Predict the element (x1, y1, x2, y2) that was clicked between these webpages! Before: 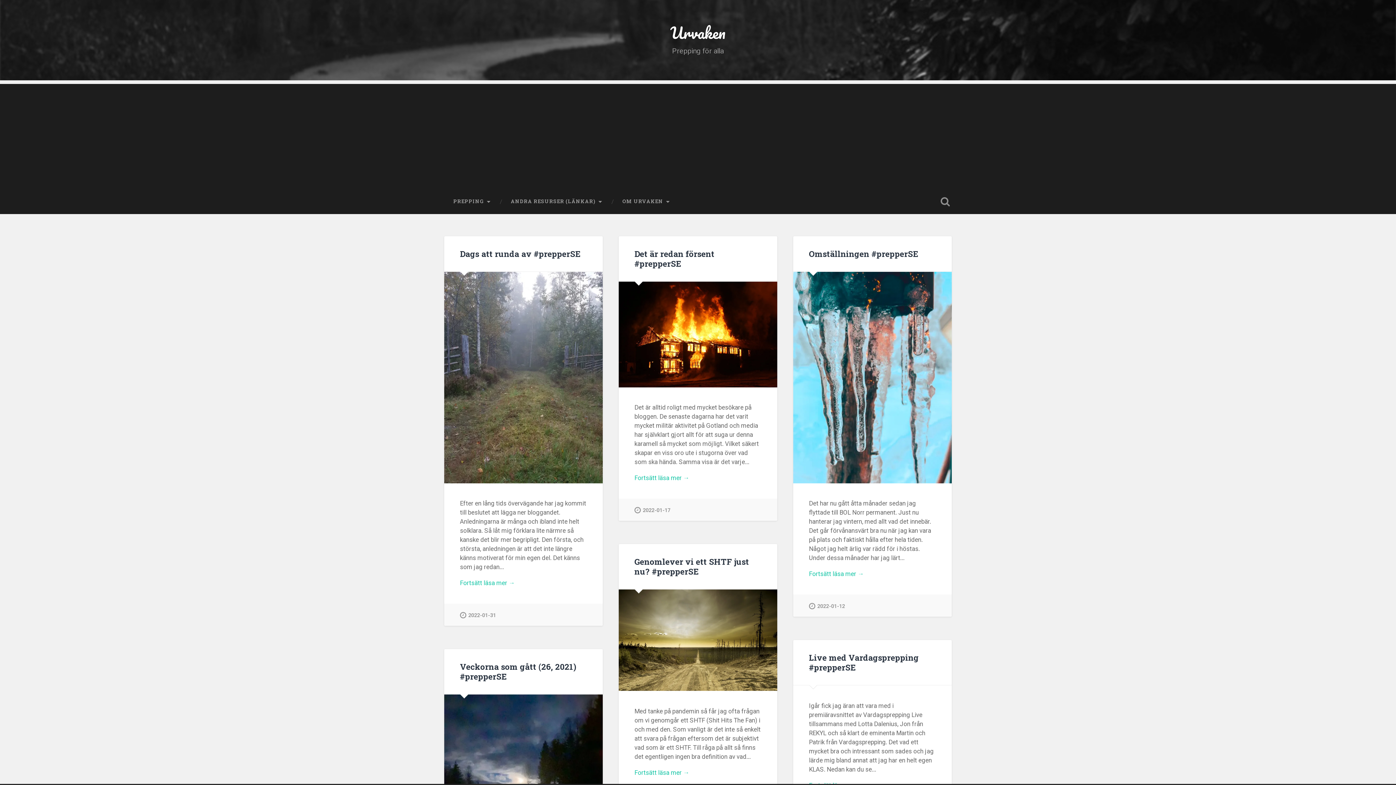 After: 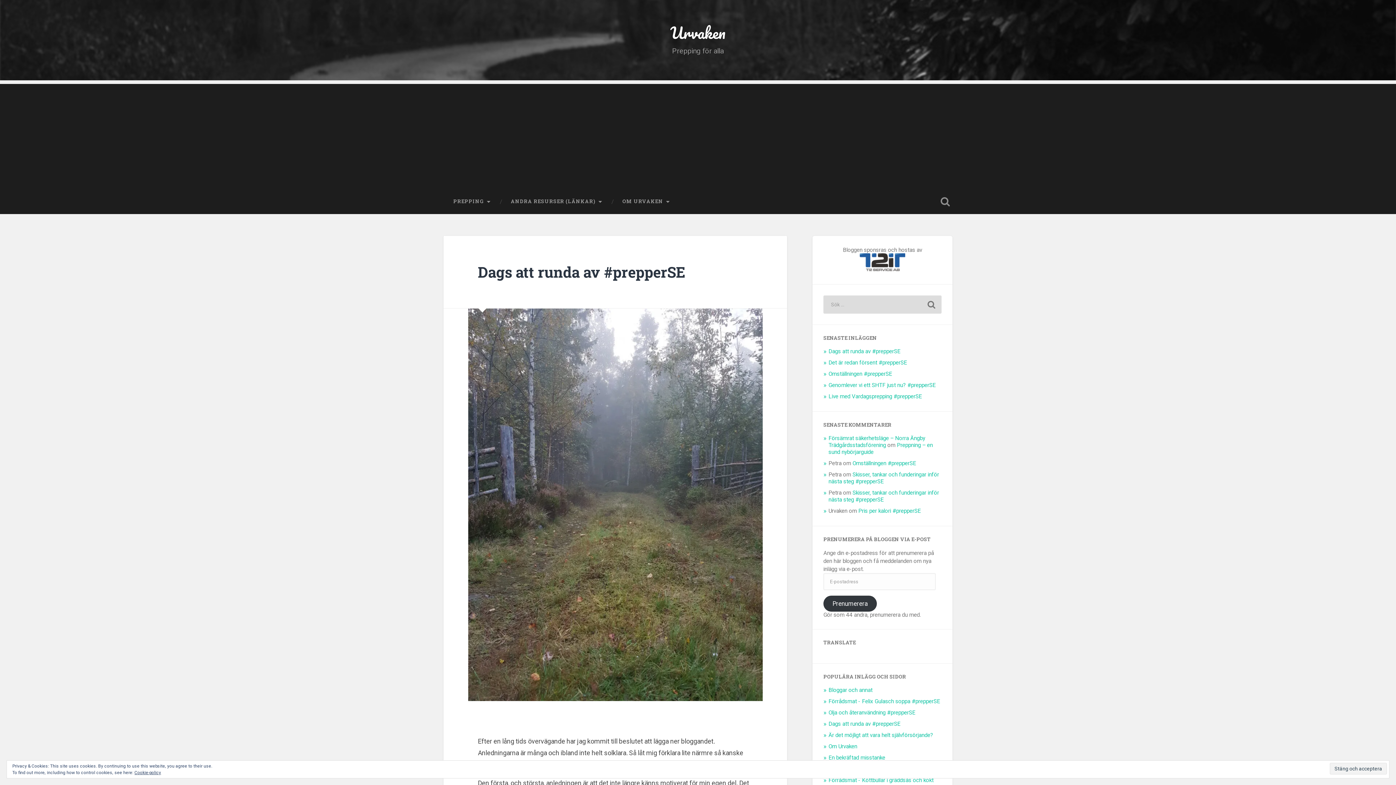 Action: label: Dags att runda av #prepperSE bbox: (460, 248, 580, 259)